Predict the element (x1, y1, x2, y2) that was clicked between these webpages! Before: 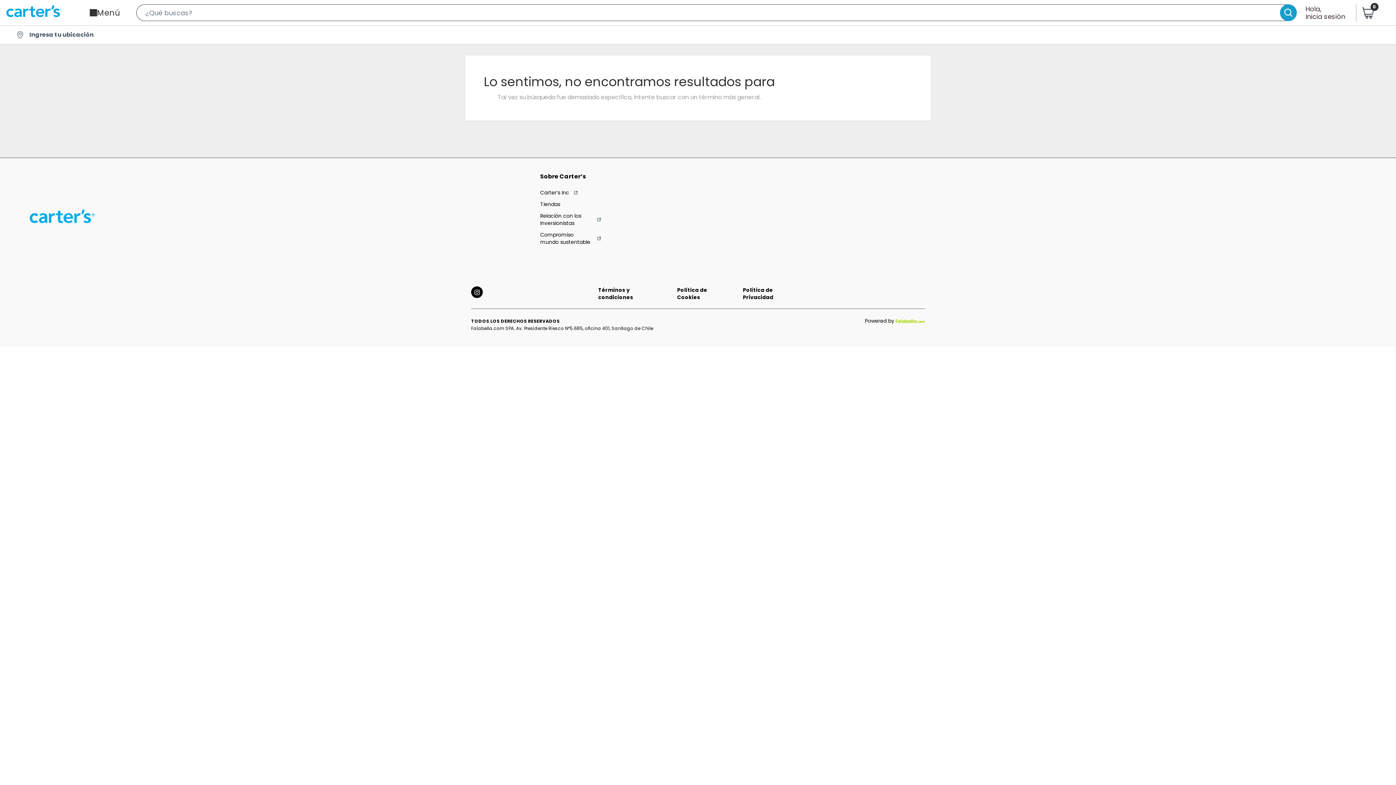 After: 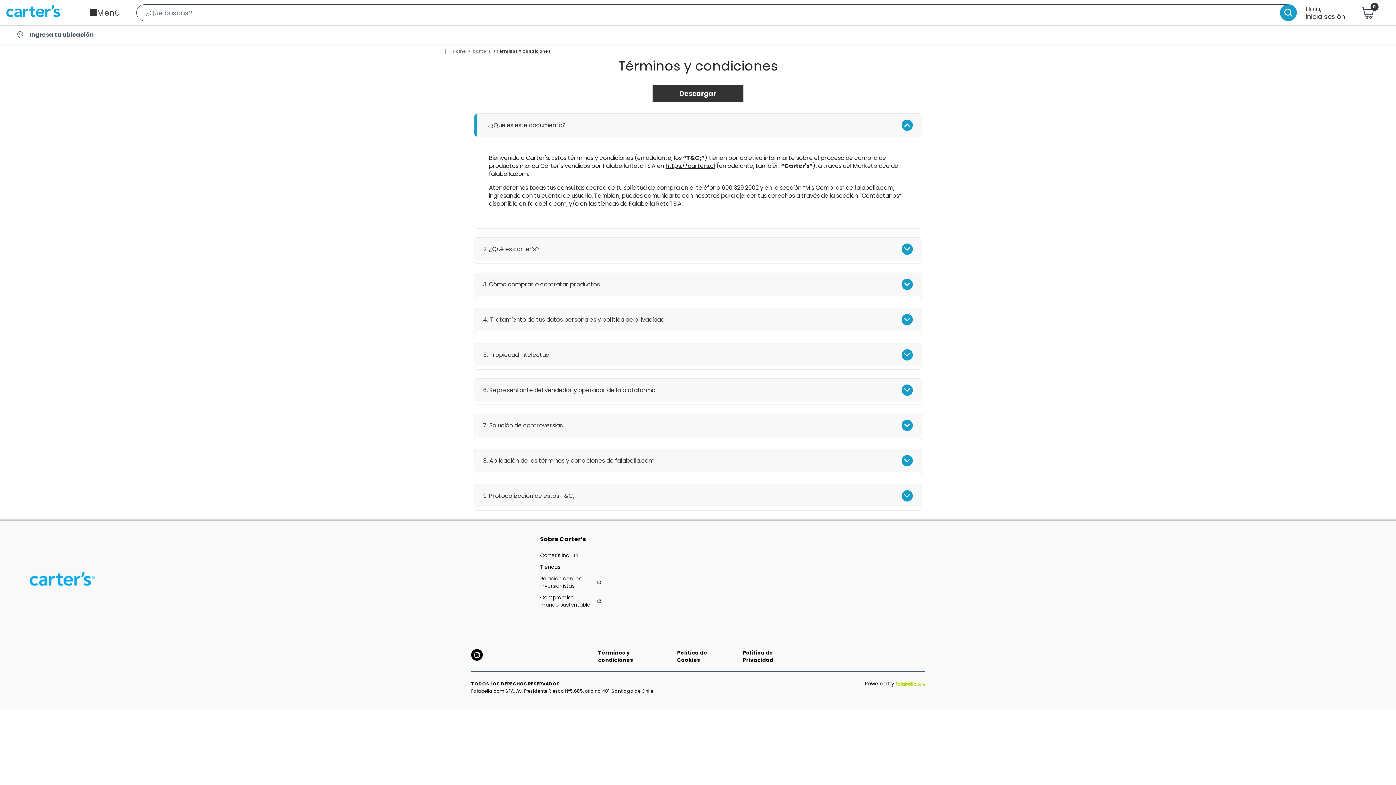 Action: label: Términos y condiciones bbox: (598, 286, 665, 301)